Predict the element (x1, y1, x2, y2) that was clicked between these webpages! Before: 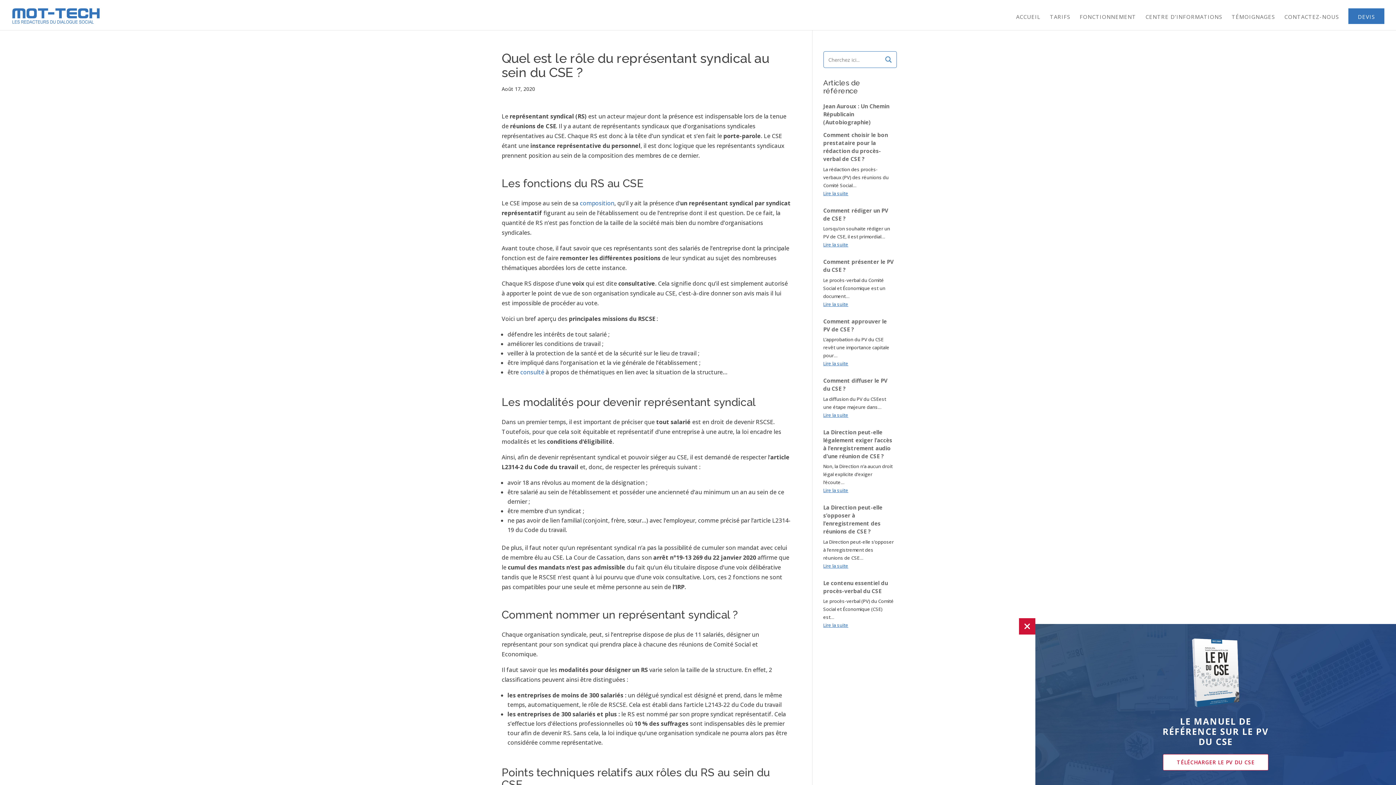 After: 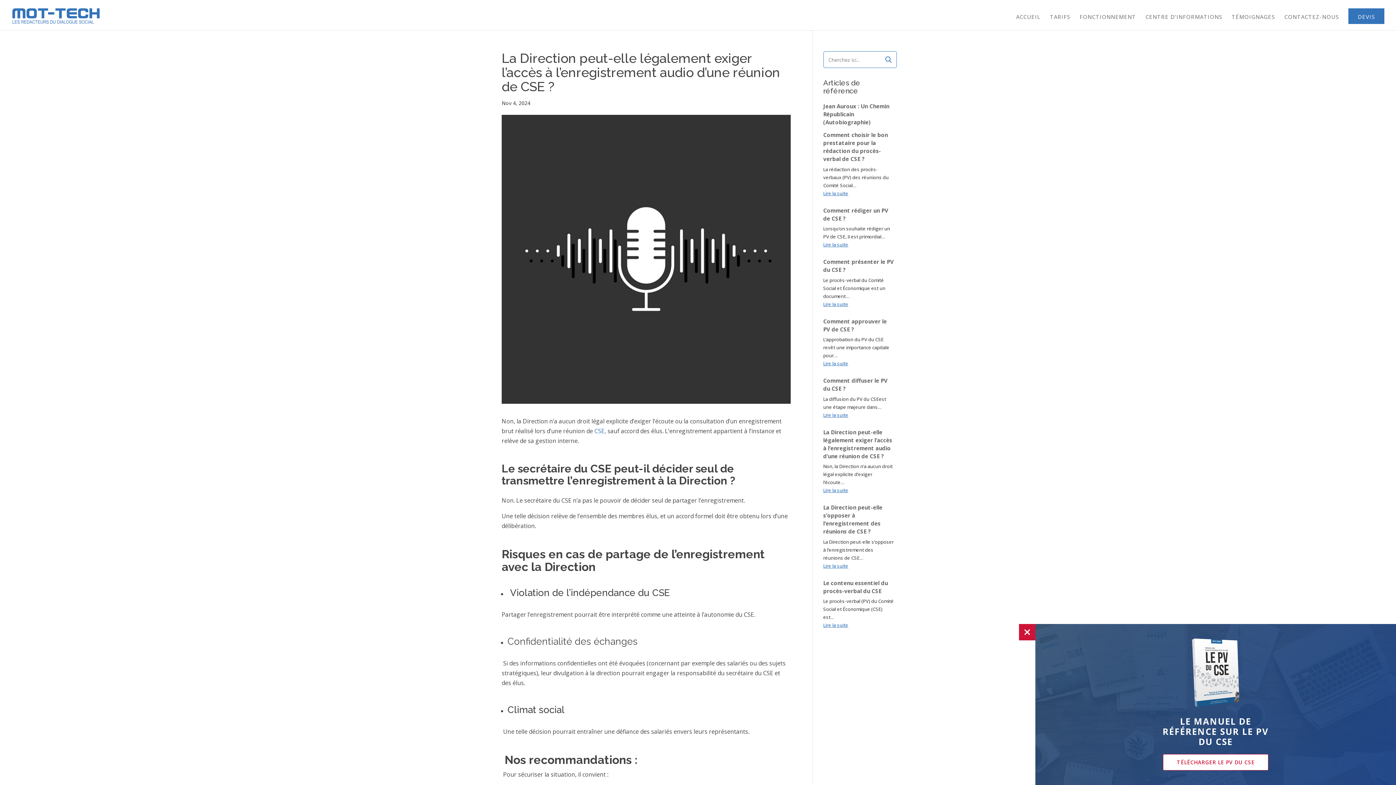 Action: label: Lire la suite
 : La Direction peut-elle légalement exiger l’accès à l’enregistrement audio d’une réunion de CSE ? bbox: (823, 486, 894, 494)